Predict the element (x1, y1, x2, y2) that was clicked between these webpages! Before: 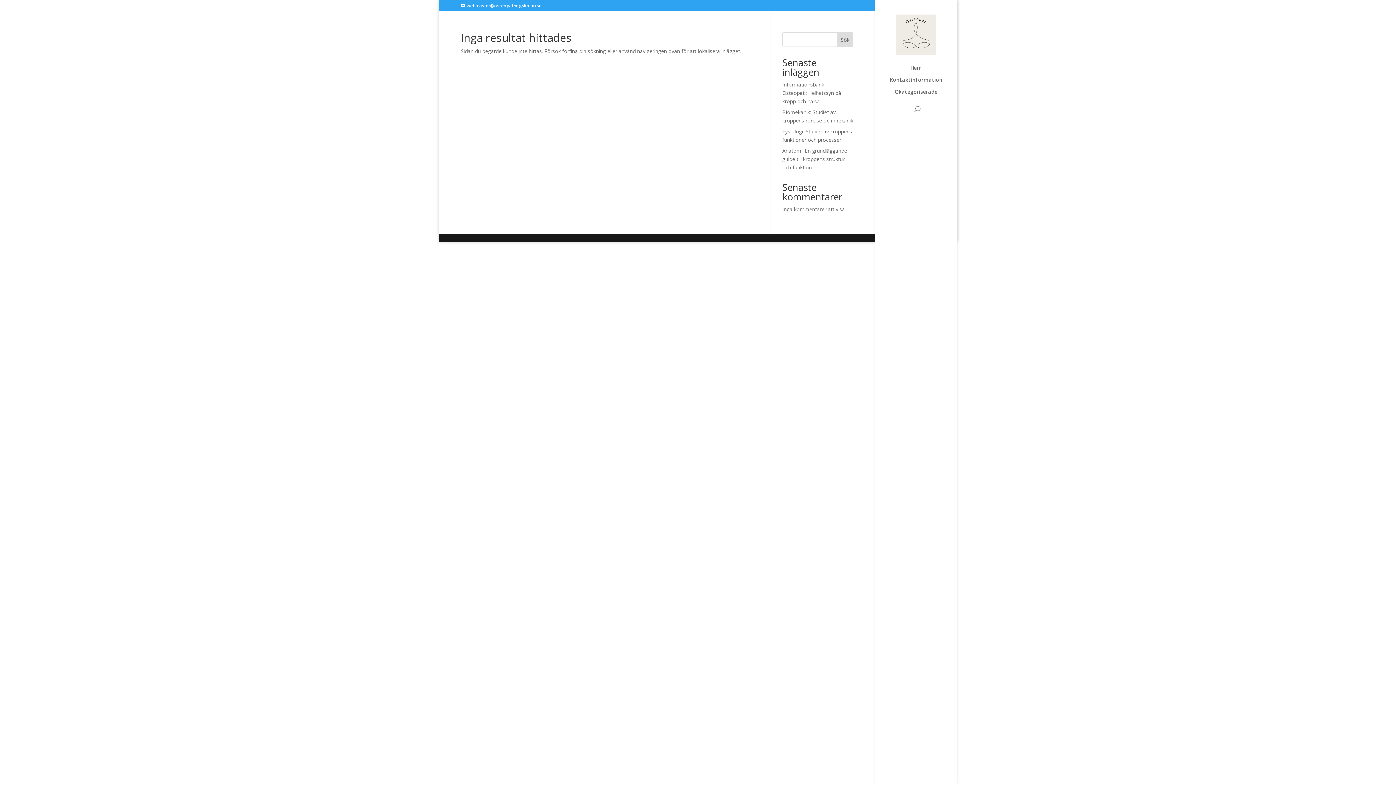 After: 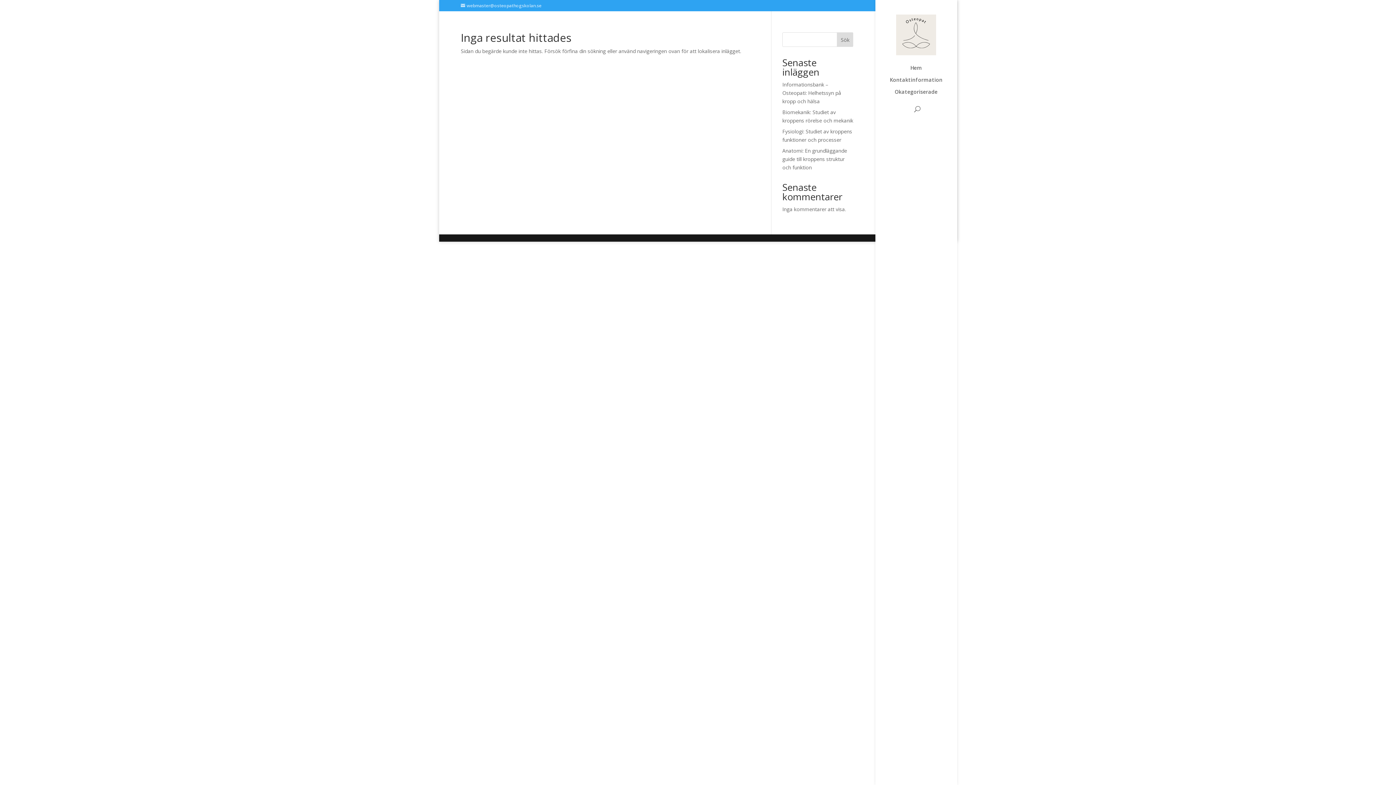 Action: label: webmaster@osteopathogskolan.se bbox: (460, 2, 541, 8)